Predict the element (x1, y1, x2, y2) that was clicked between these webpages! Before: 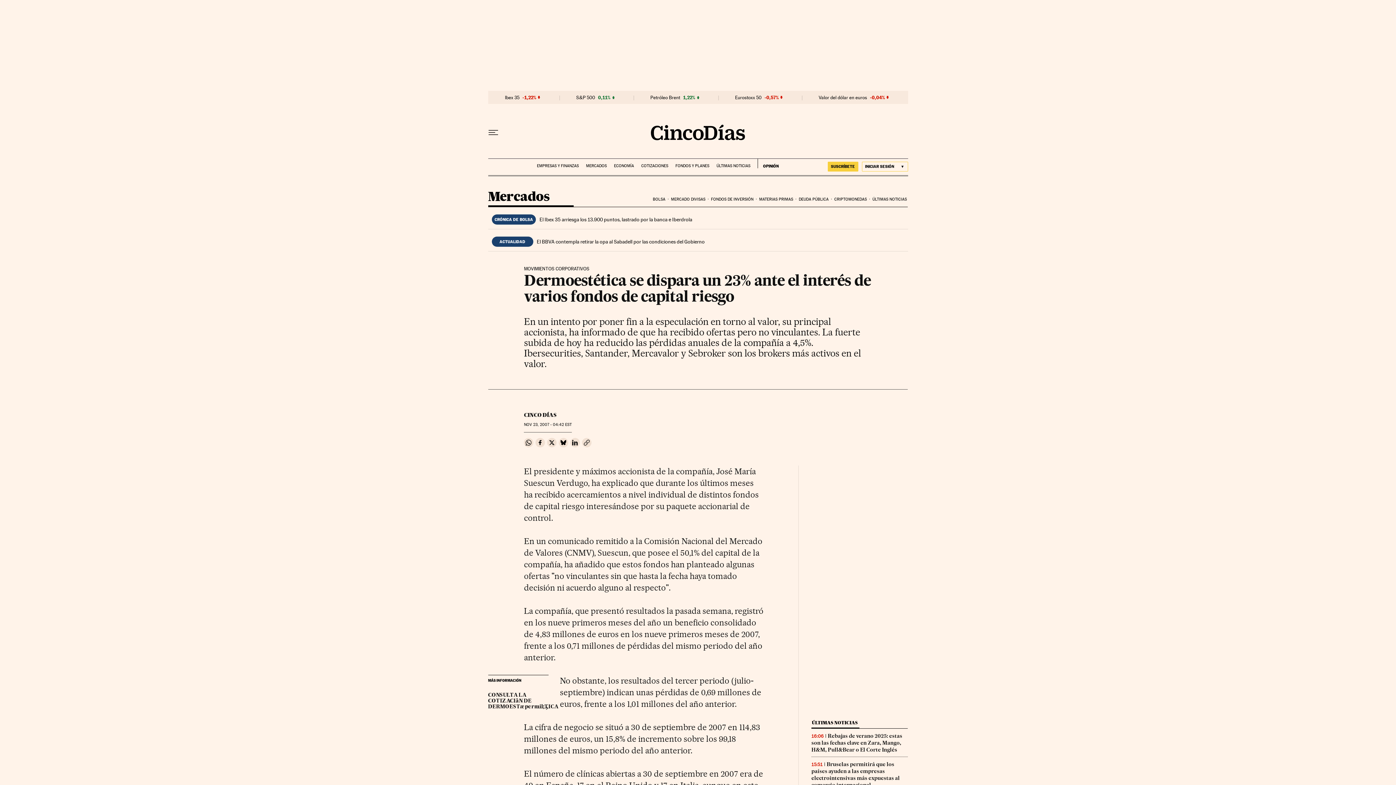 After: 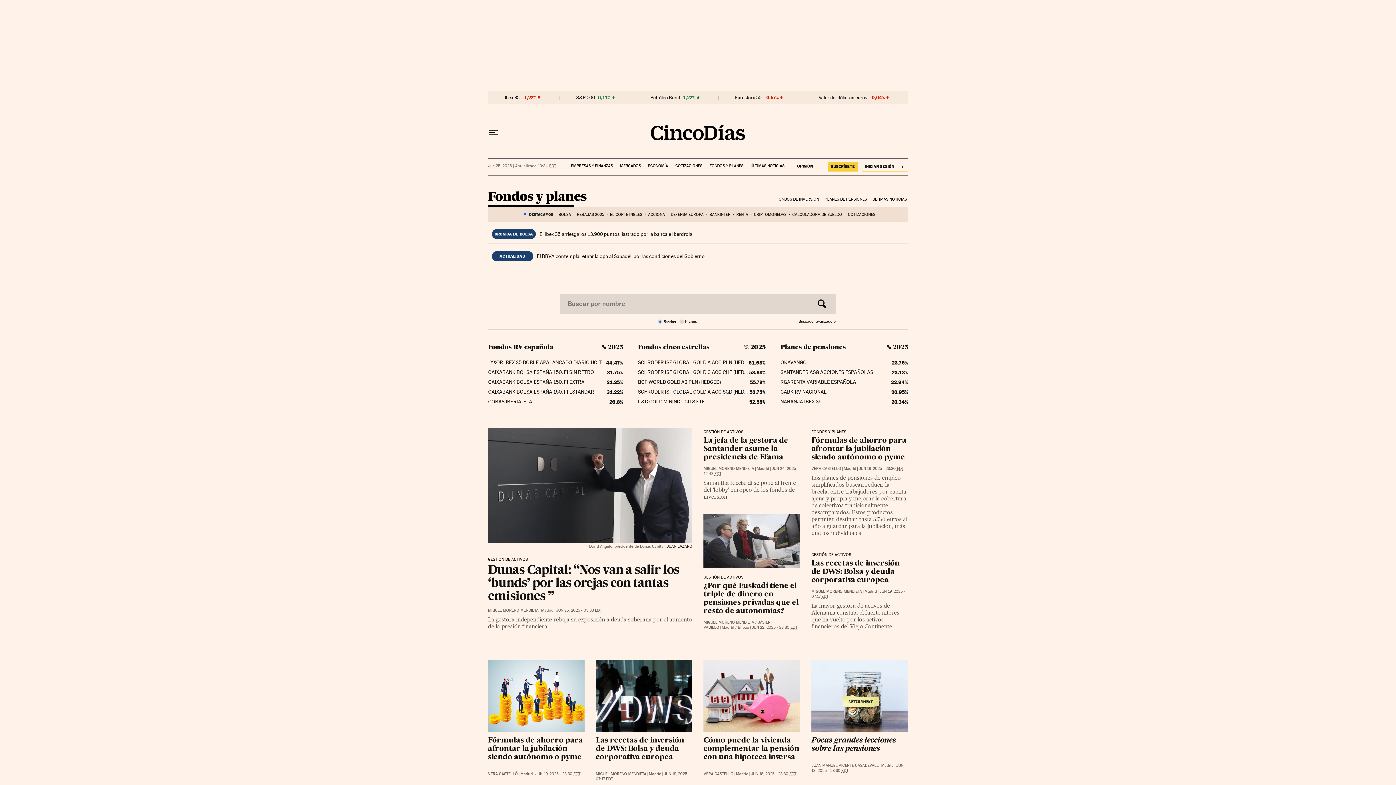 Action: bbox: (675, 158, 709, 168) label: FONDOS Y PLANES